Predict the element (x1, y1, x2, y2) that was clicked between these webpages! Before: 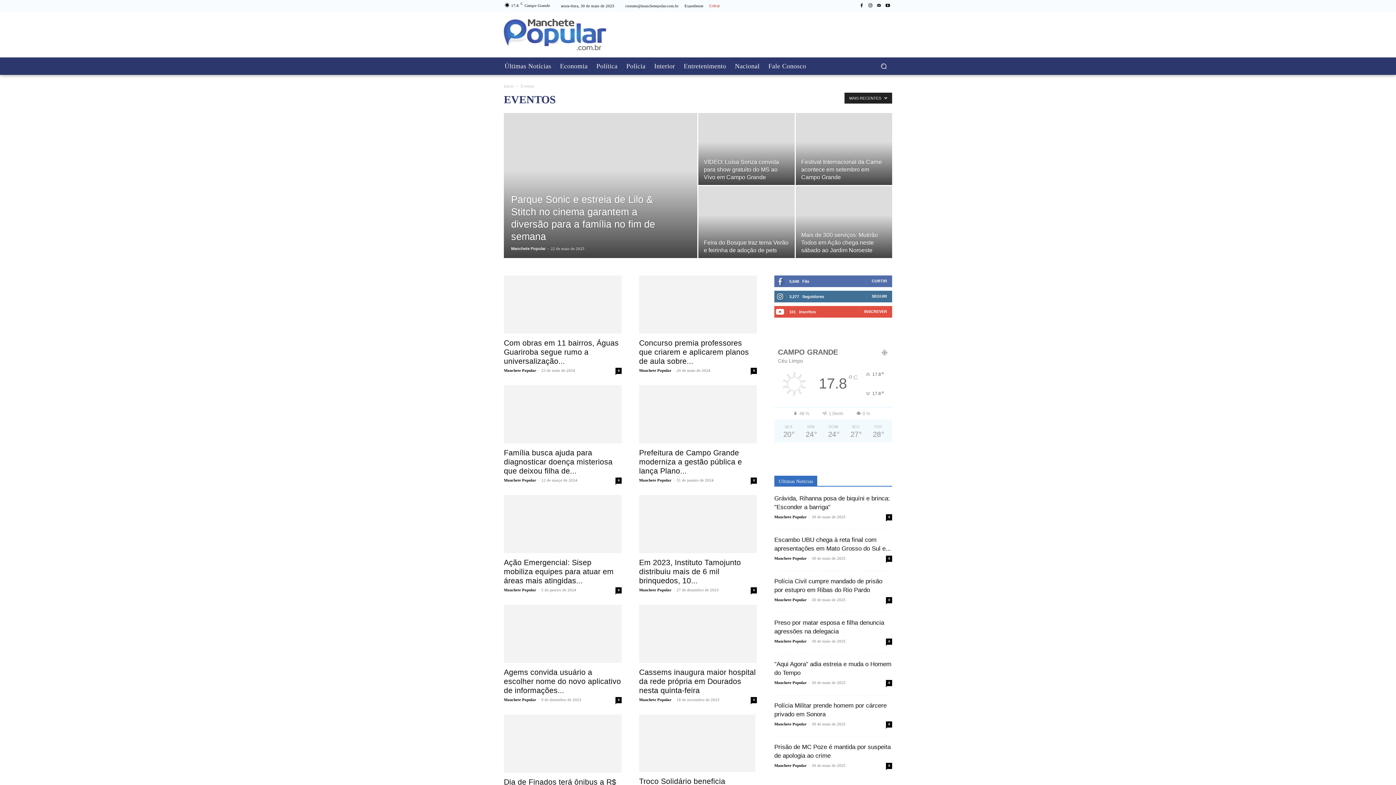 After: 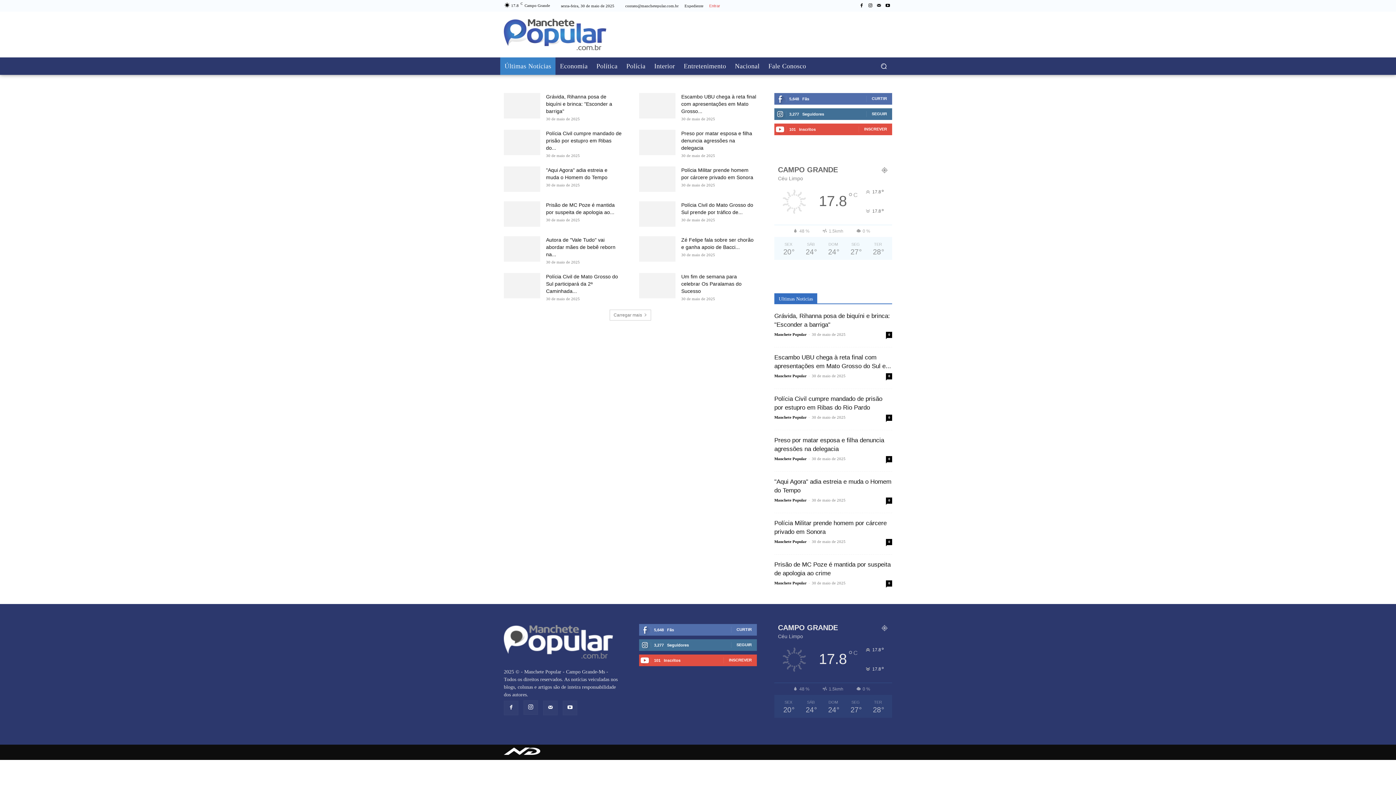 Action: bbox: (500, 57, 555, 74) label: Últimas Notícias